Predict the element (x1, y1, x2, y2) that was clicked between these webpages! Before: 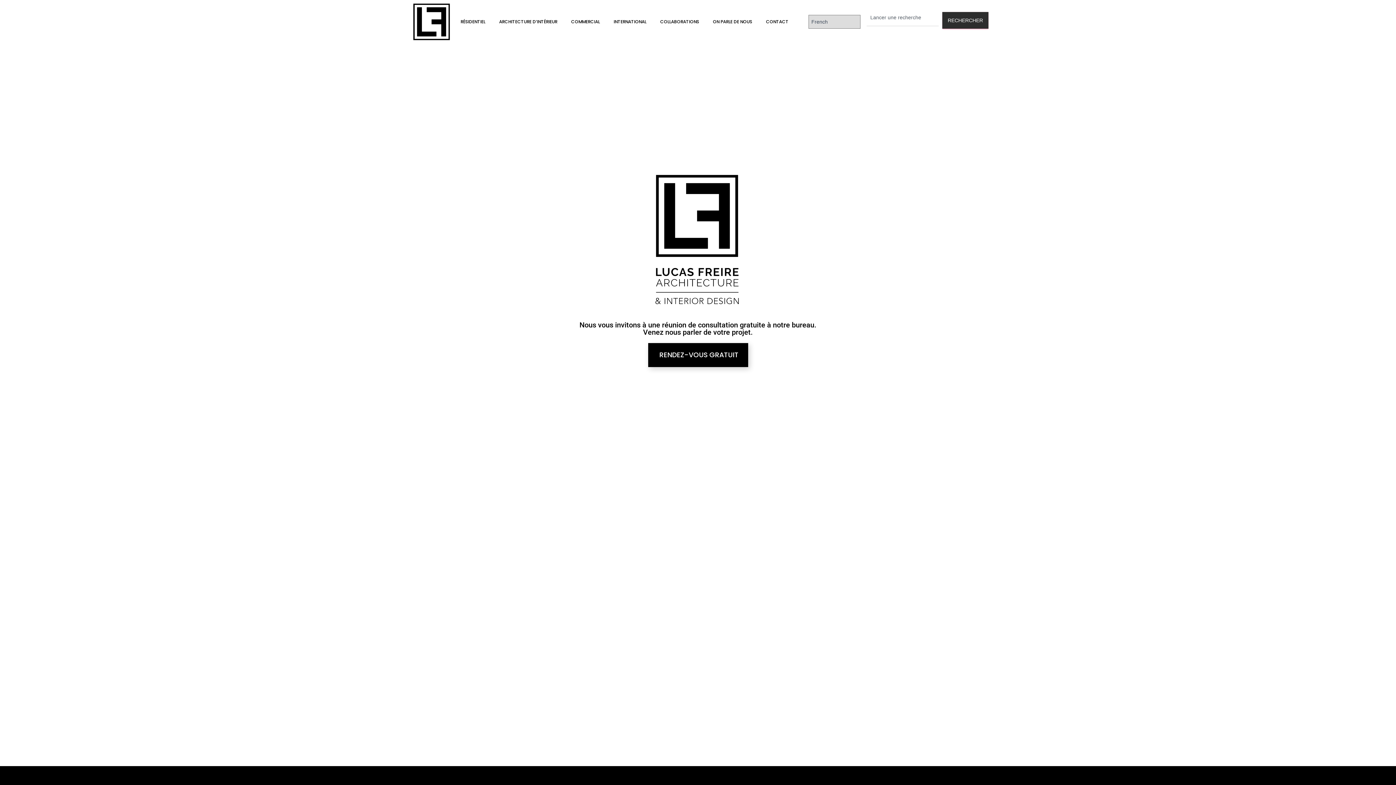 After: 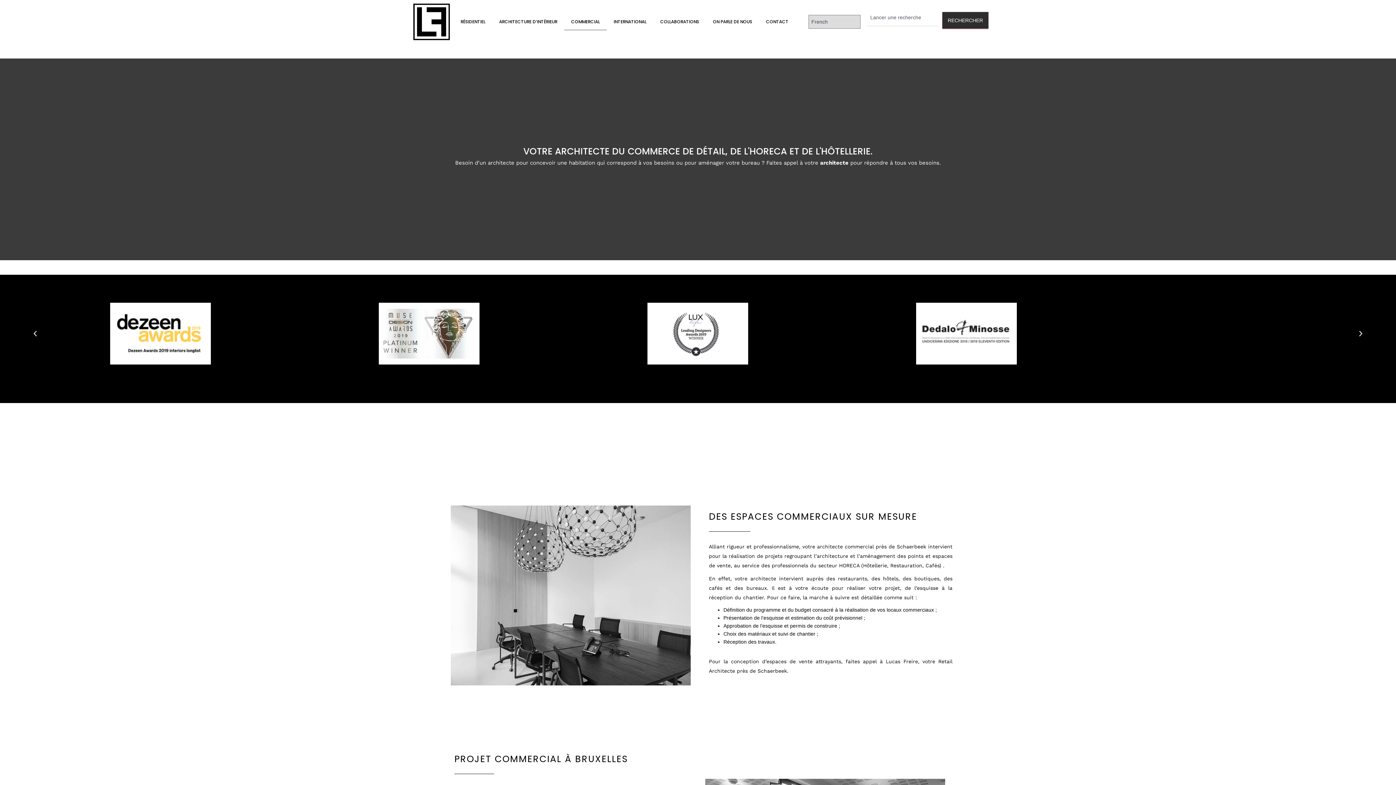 Action: label: COMMERCIAL bbox: (564, 13, 606, 30)